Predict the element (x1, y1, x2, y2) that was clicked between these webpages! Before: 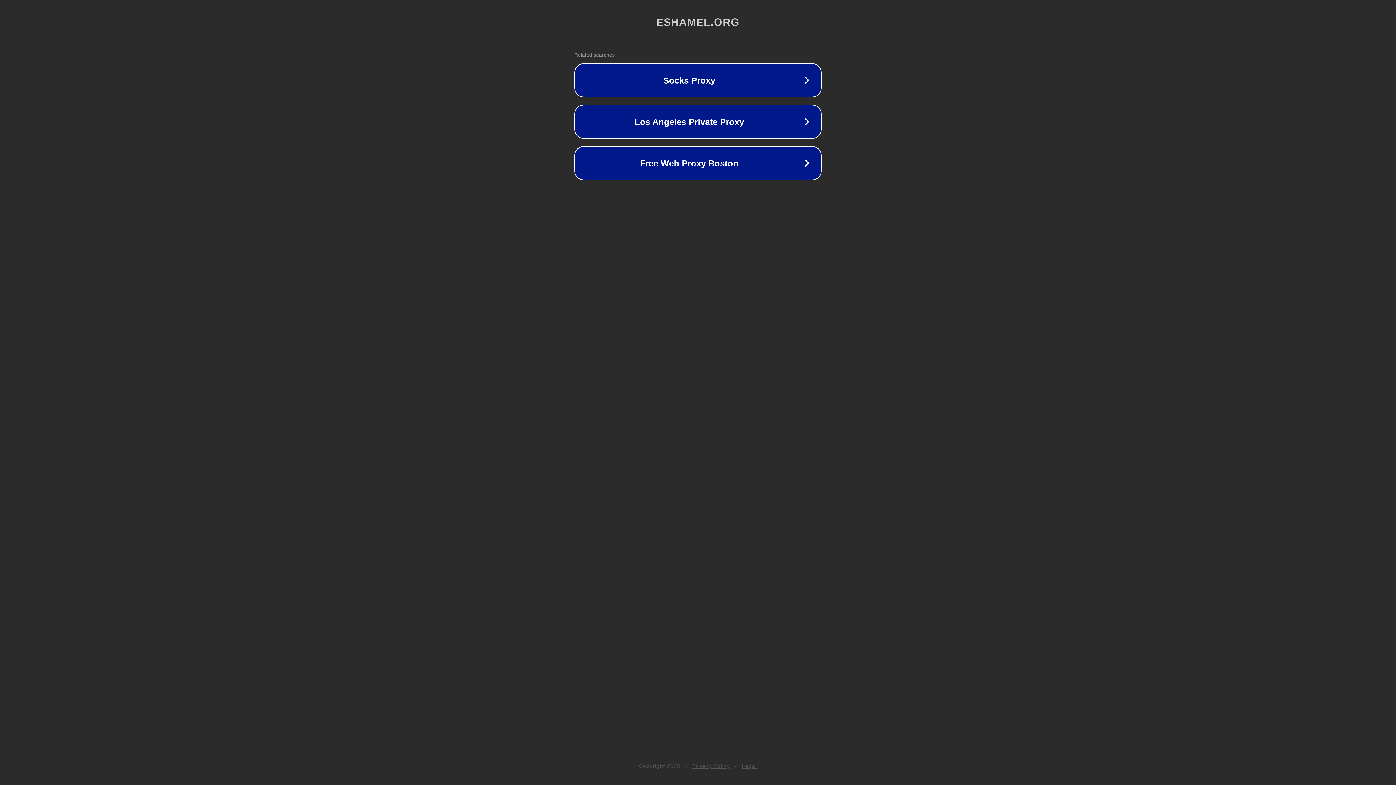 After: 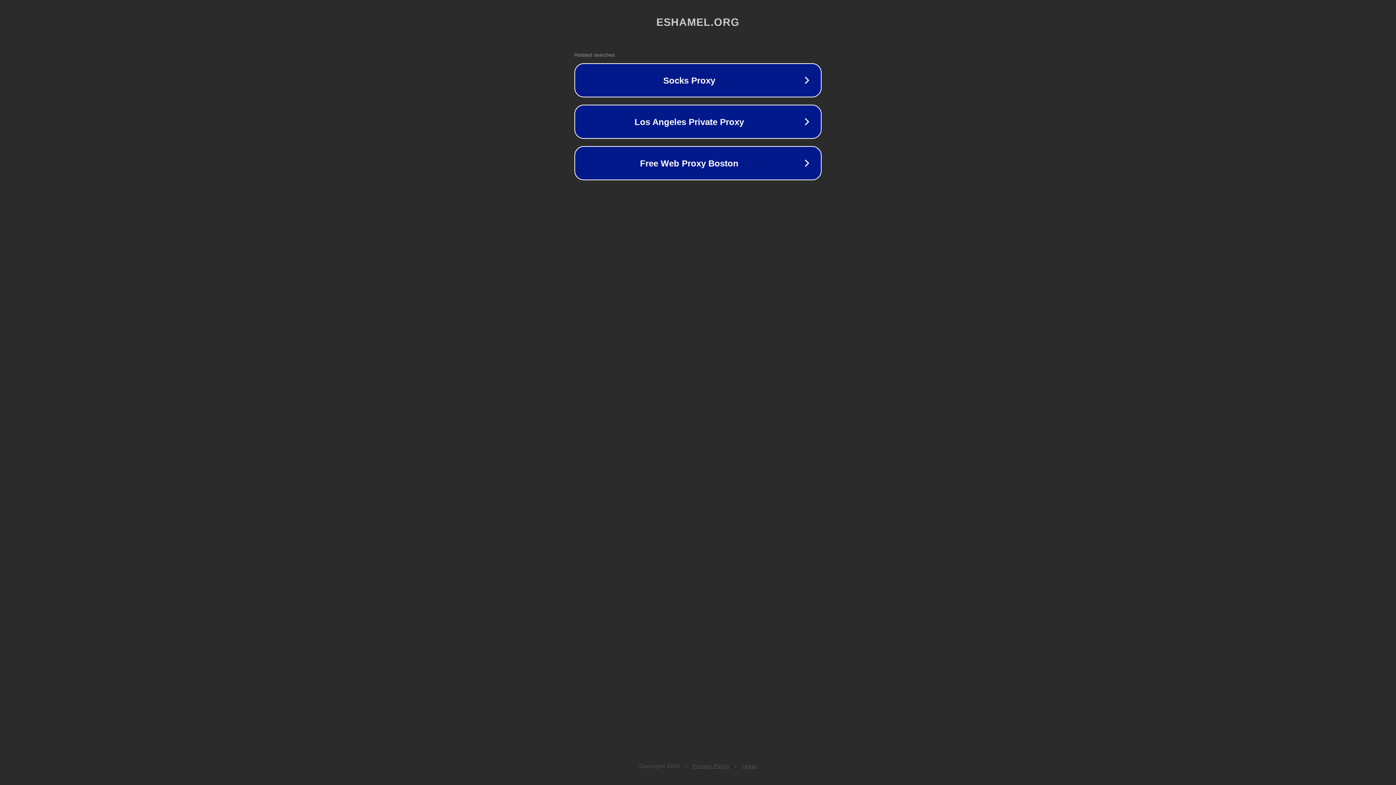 Action: bbox: (742, 763, 757, 769) label: Legal